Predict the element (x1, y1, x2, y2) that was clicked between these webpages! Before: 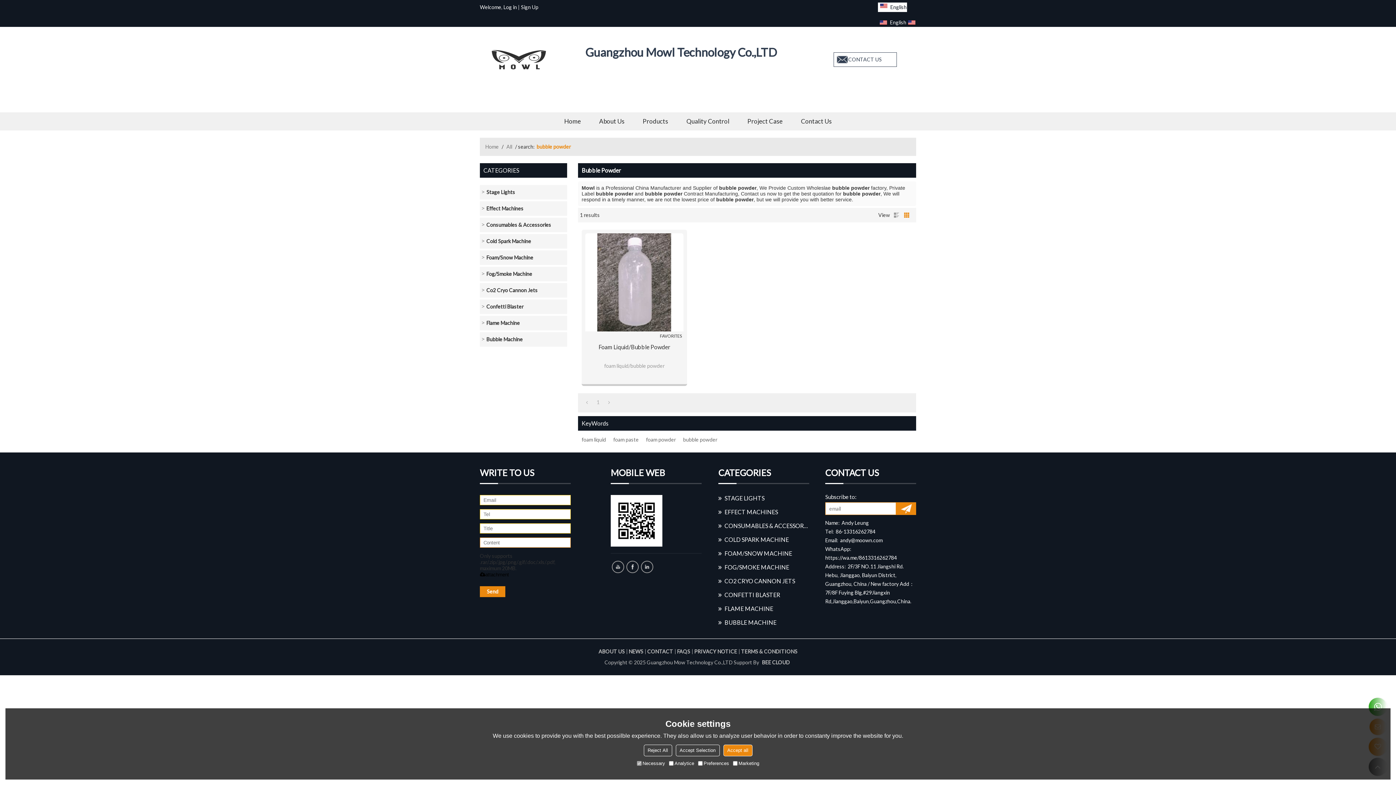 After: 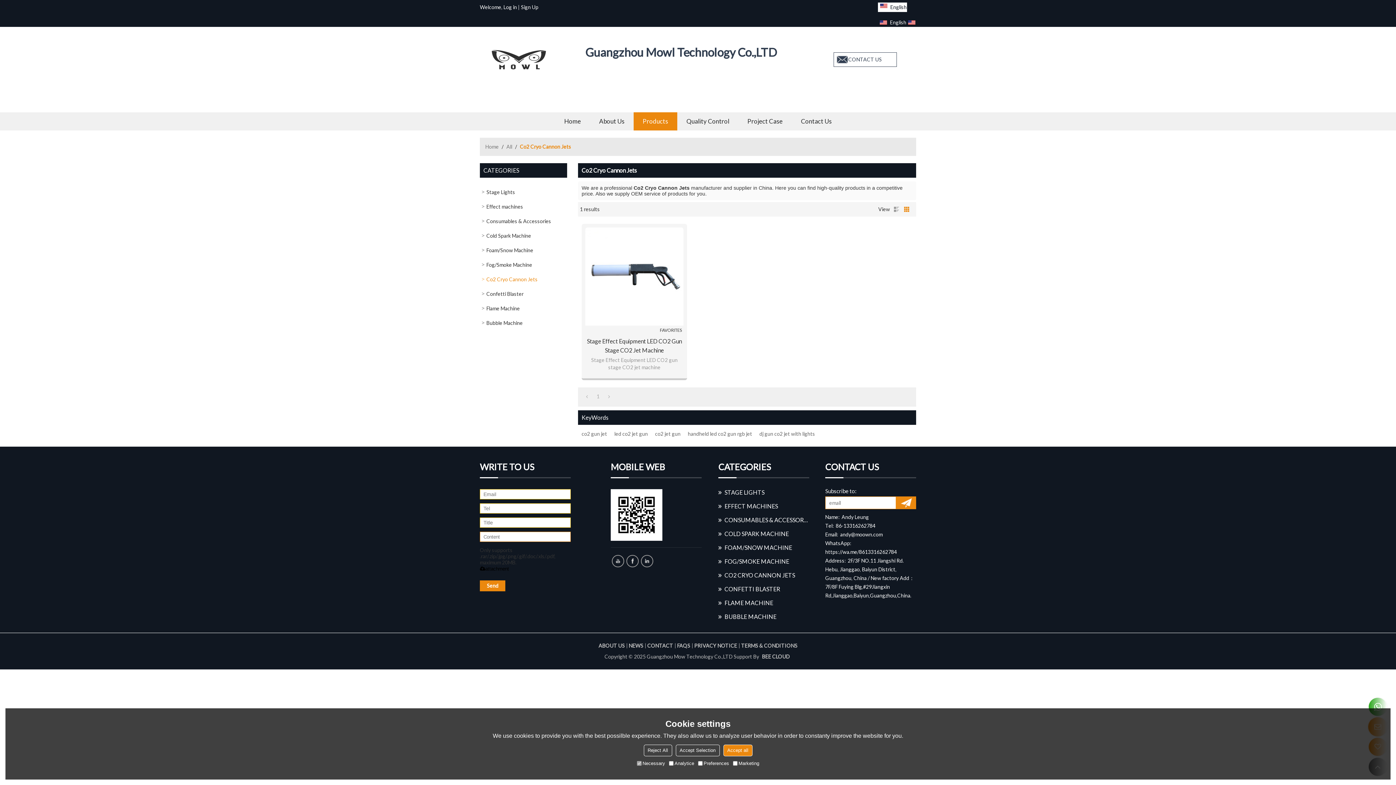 Action: bbox: (718, 574, 809, 588) label: CO2 CRYO CANNON JETS